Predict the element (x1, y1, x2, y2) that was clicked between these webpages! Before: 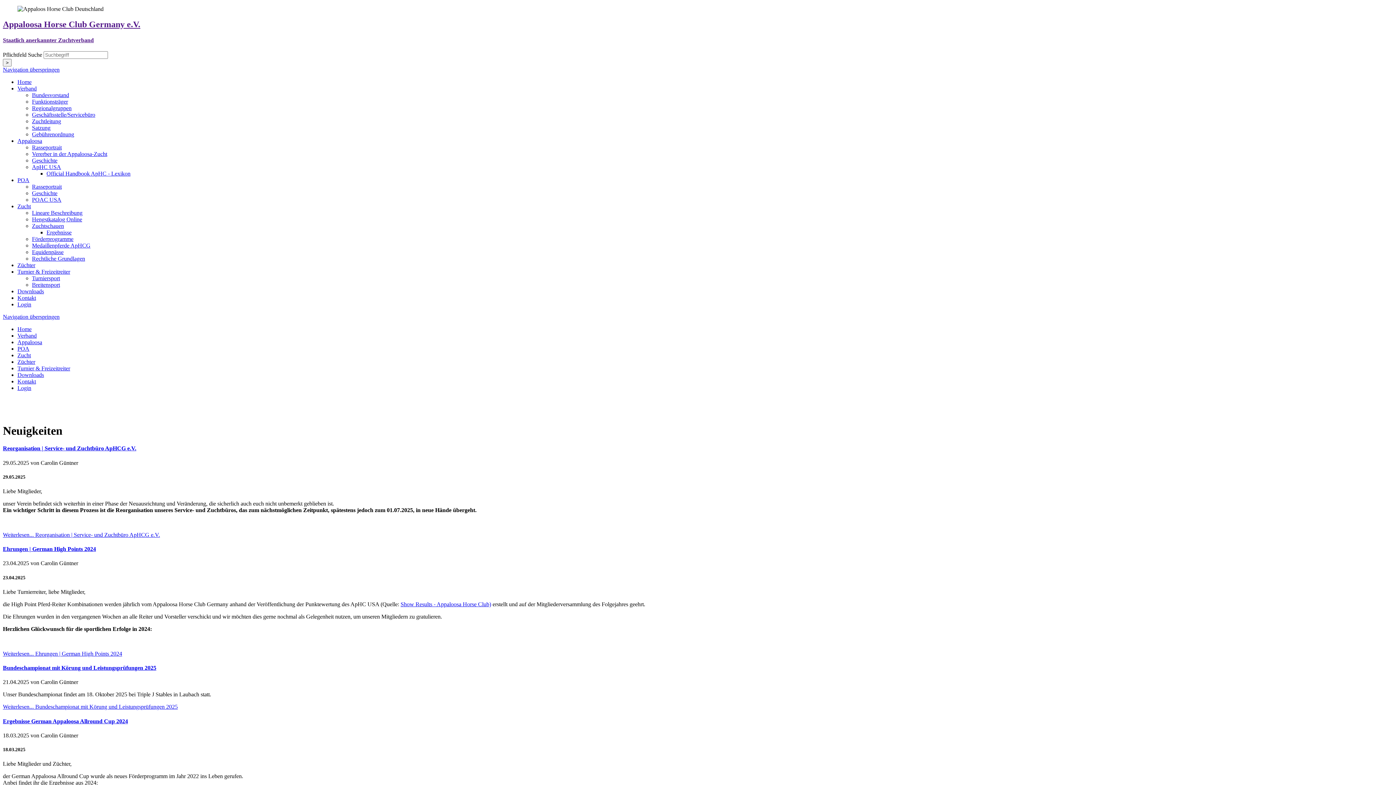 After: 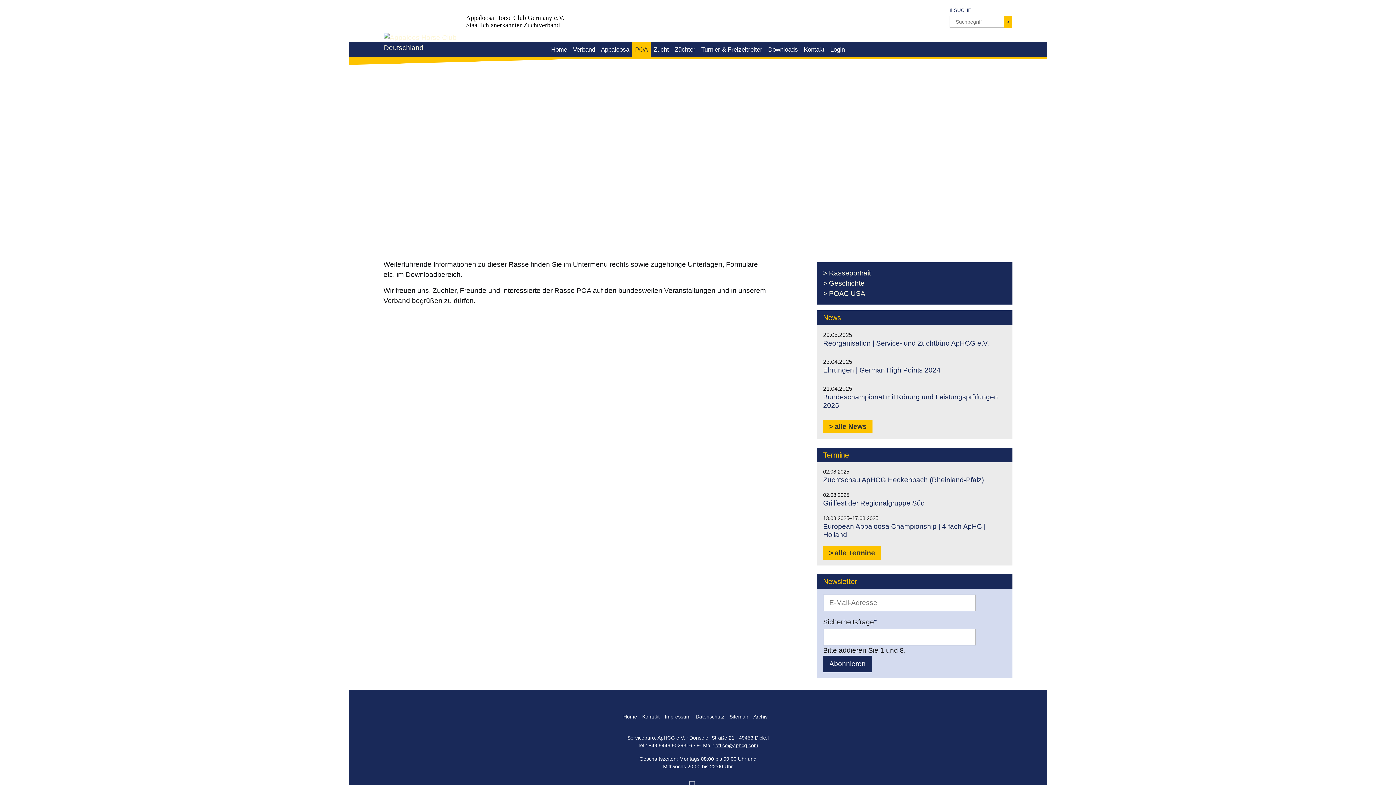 Action: label: POA bbox: (17, 177, 29, 183)